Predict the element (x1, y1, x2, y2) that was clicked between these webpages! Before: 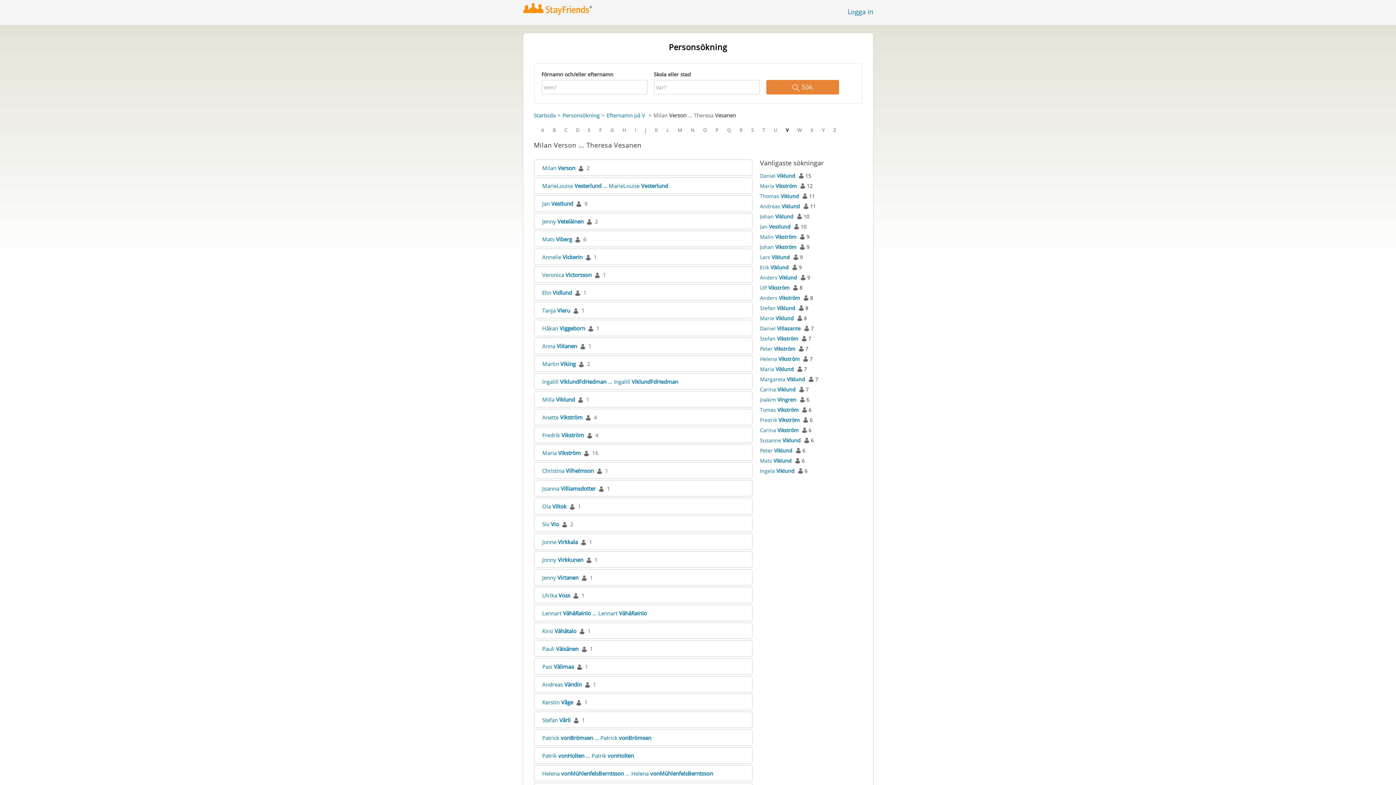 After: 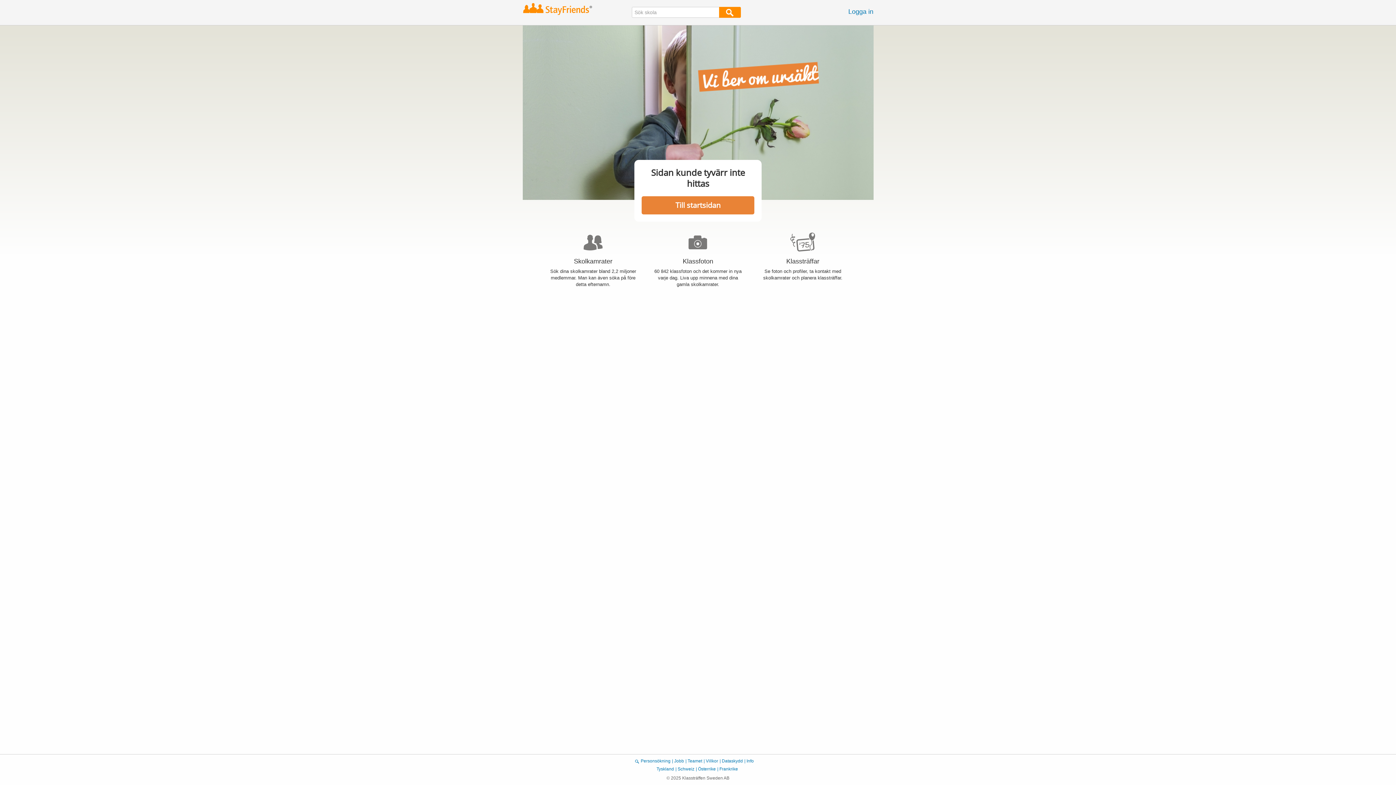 Action: bbox: (542, 306, 570, 314) label: Tanja Vieru